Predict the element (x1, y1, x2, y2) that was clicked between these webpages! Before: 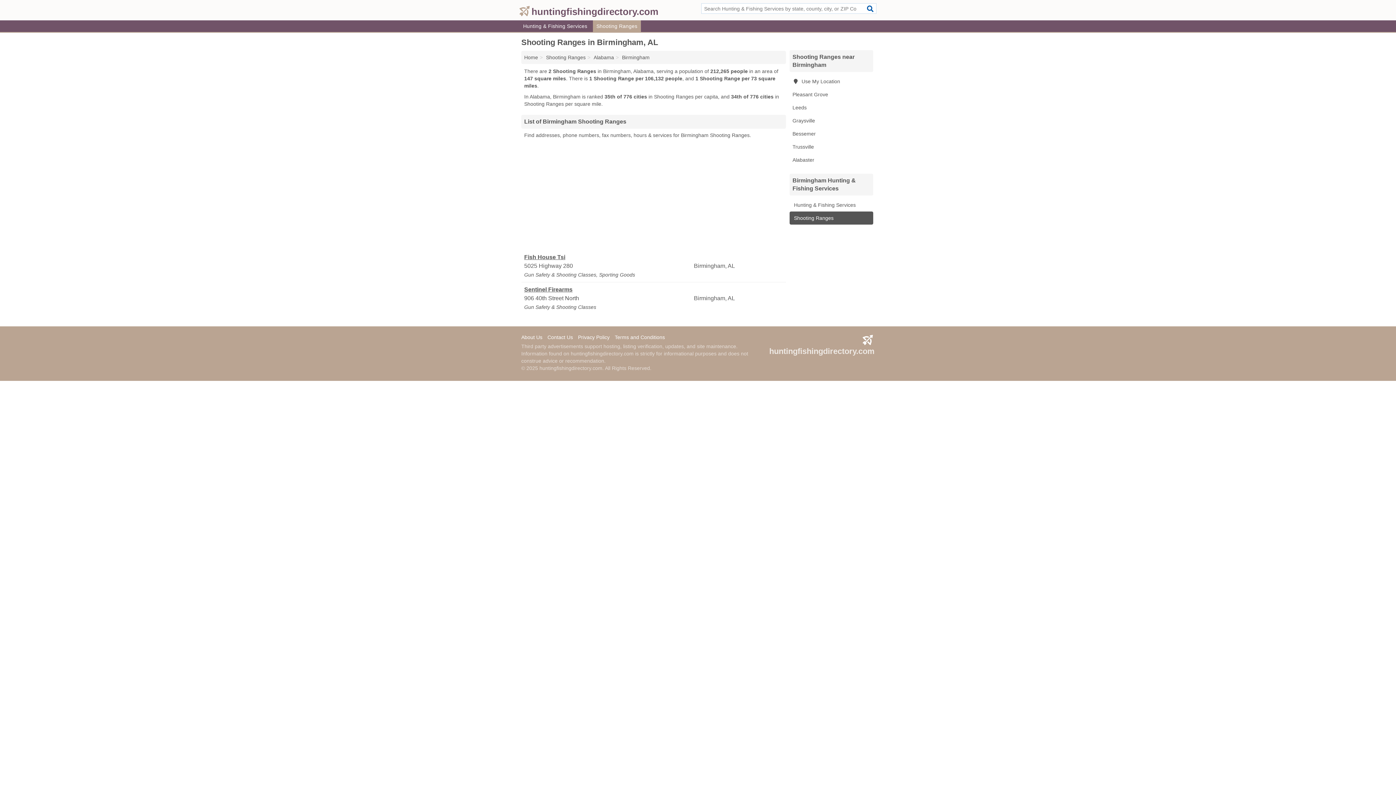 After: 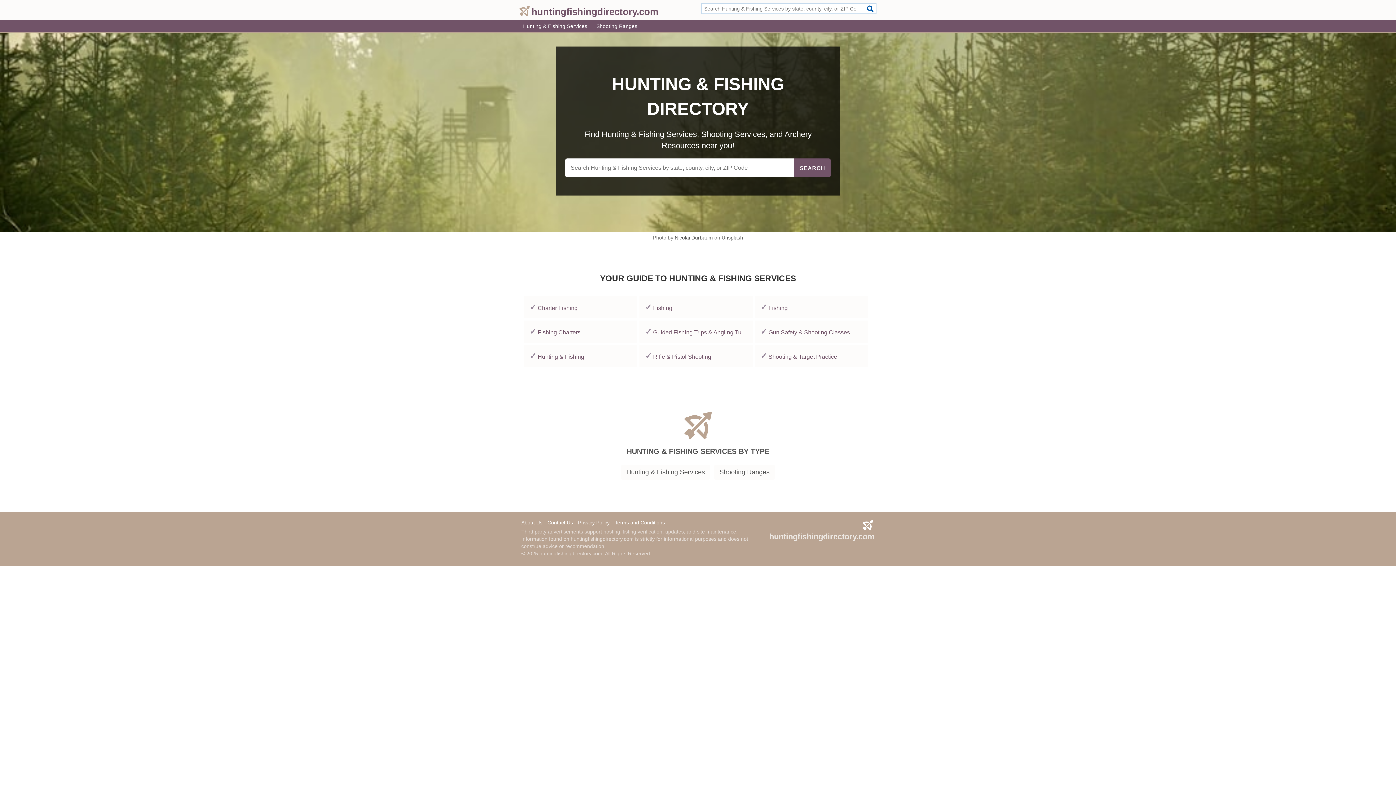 Action: label: huntingfishingdirectory.com bbox: (519, 10, 658, 16)